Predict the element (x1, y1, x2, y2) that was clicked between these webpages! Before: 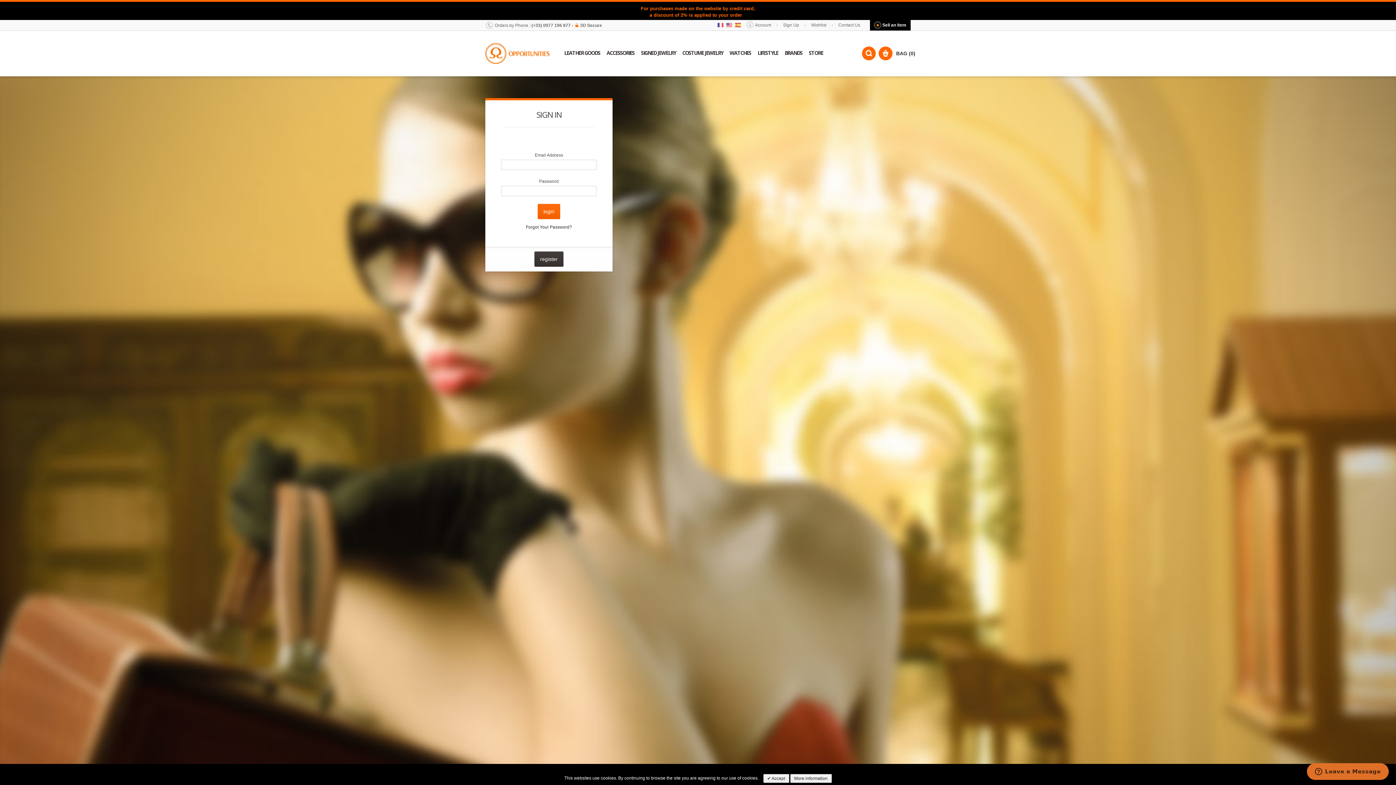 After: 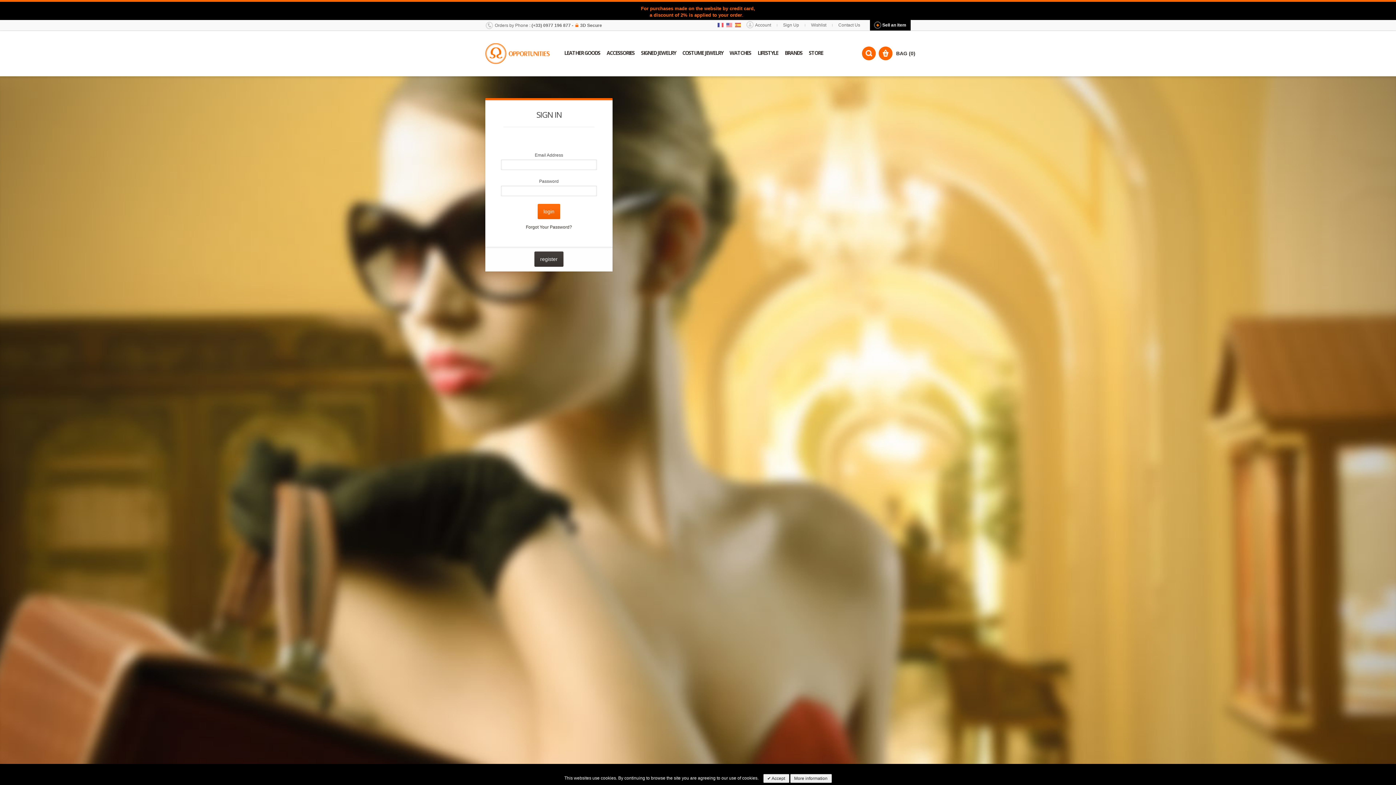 Action: label: Wishlist bbox: (811, 22, 826, 27)